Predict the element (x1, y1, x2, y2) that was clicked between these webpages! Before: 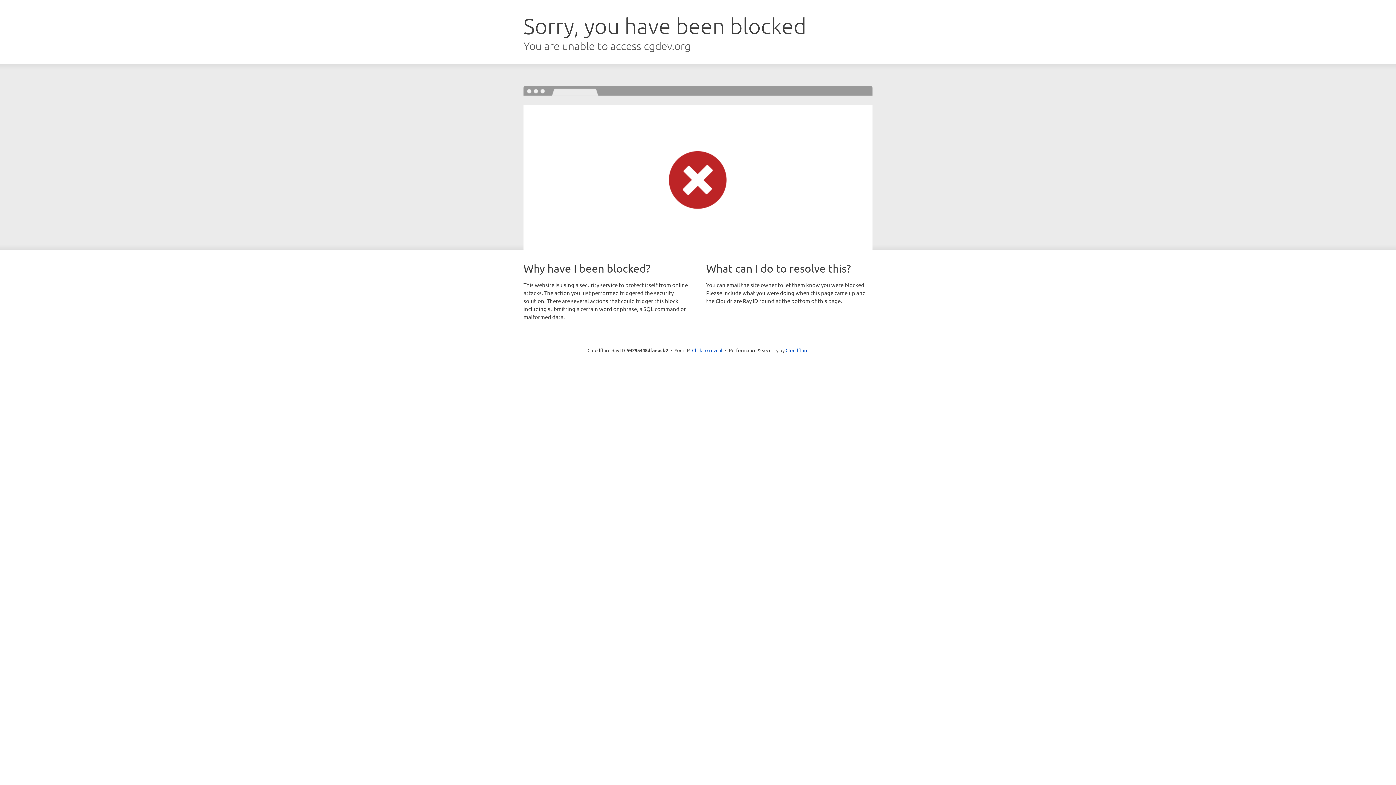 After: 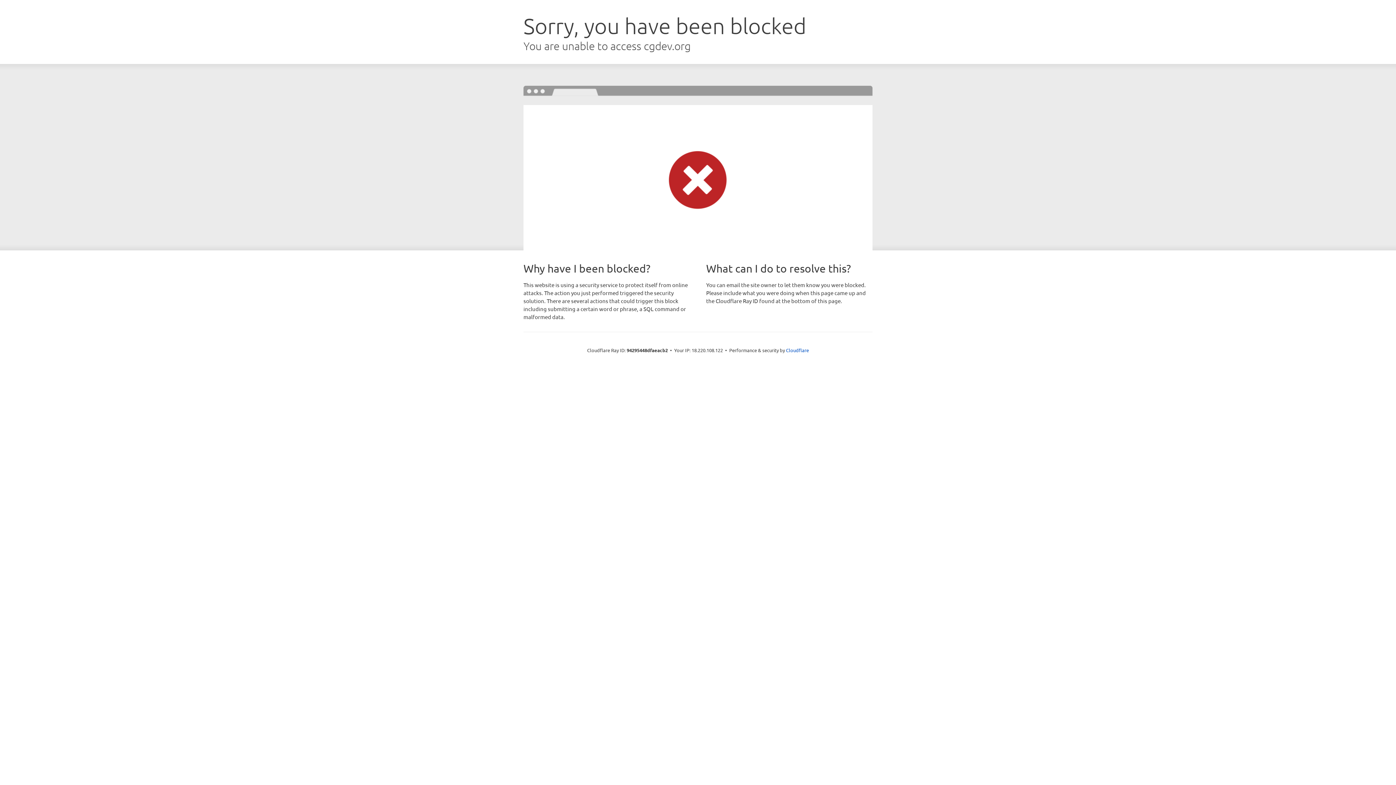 Action: label: Click to reveal bbox: (692, 346, 722, 353)